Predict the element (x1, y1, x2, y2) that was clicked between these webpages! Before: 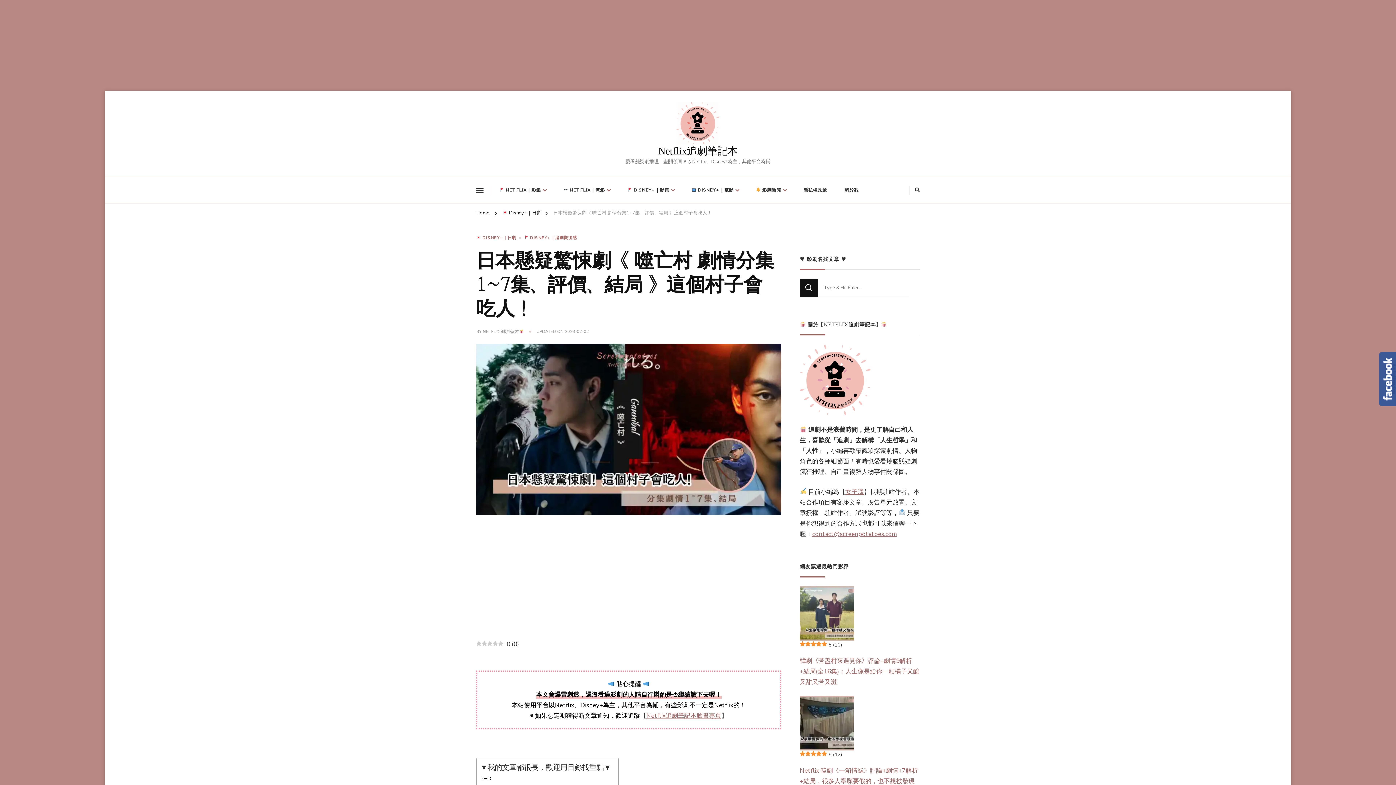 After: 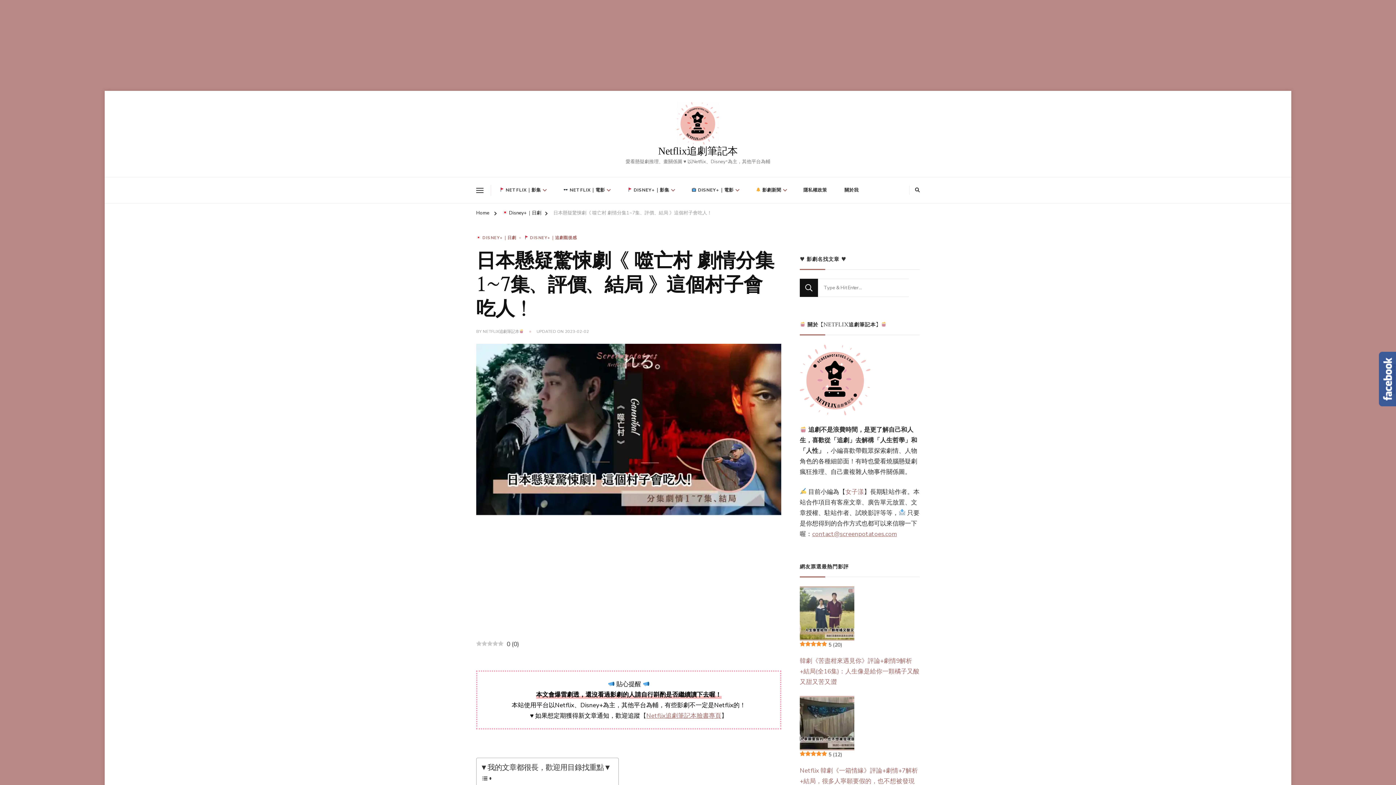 Action: bbox: (845, 487, 864, 496) label: 女子漾